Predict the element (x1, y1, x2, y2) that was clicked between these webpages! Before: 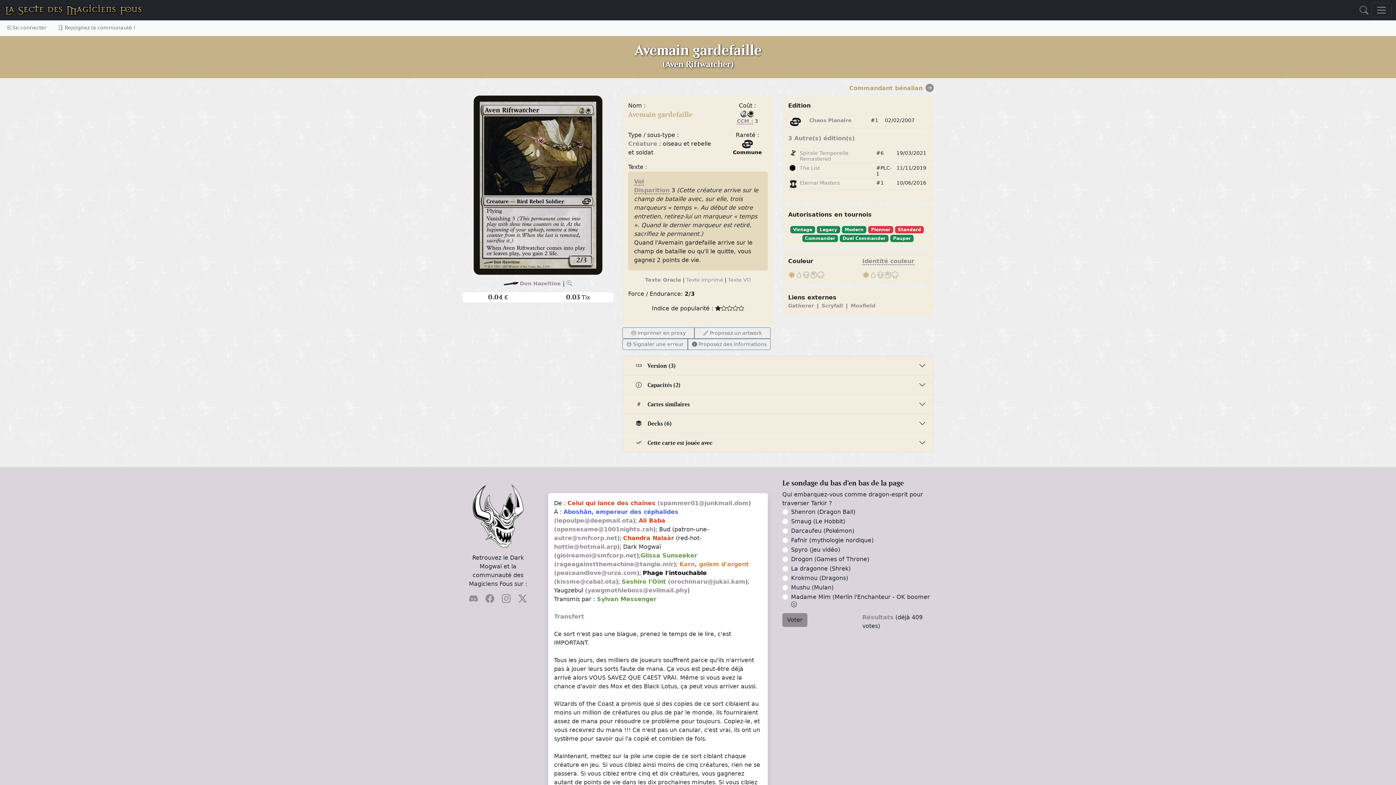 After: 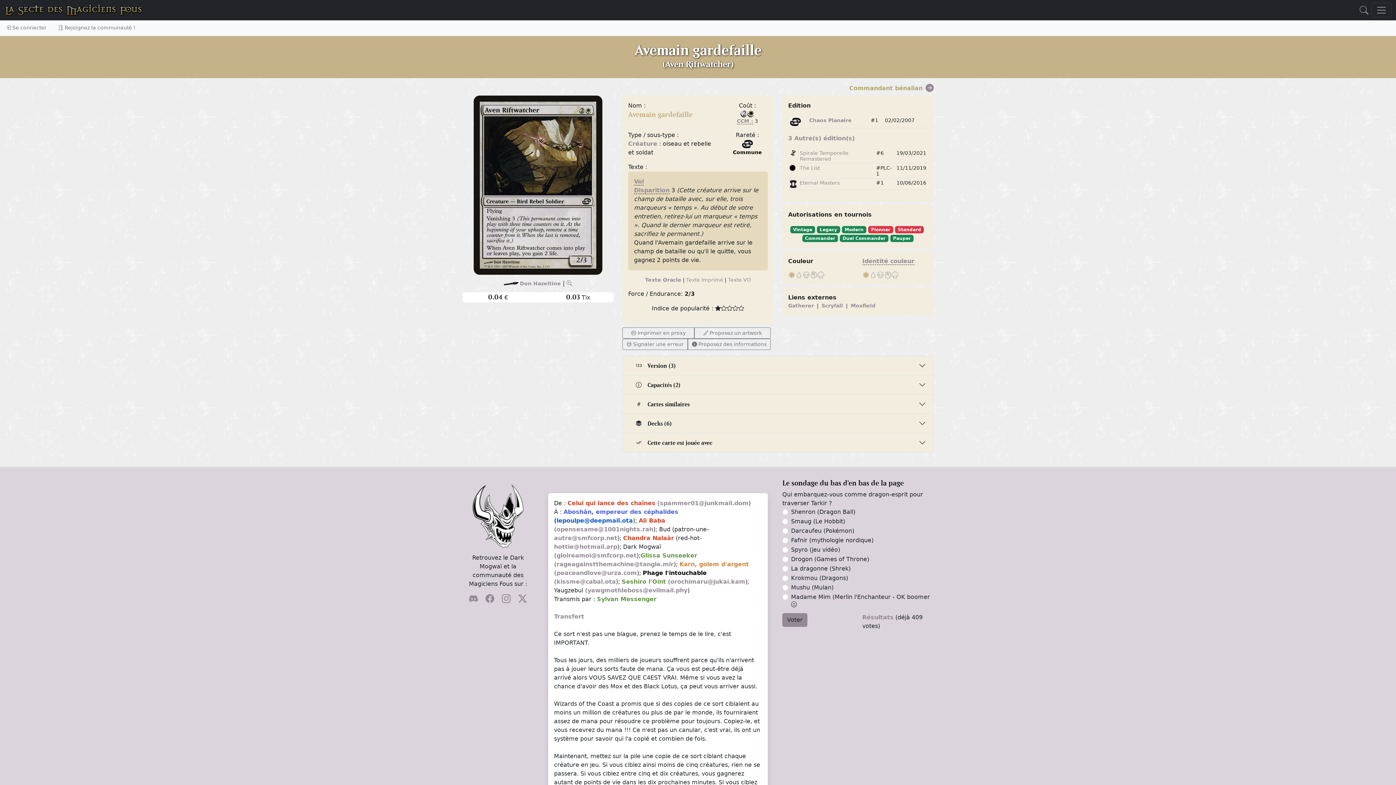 Action: bbox: (554, 517, 633, 524) label: (lepoulpe@deepmail.ota